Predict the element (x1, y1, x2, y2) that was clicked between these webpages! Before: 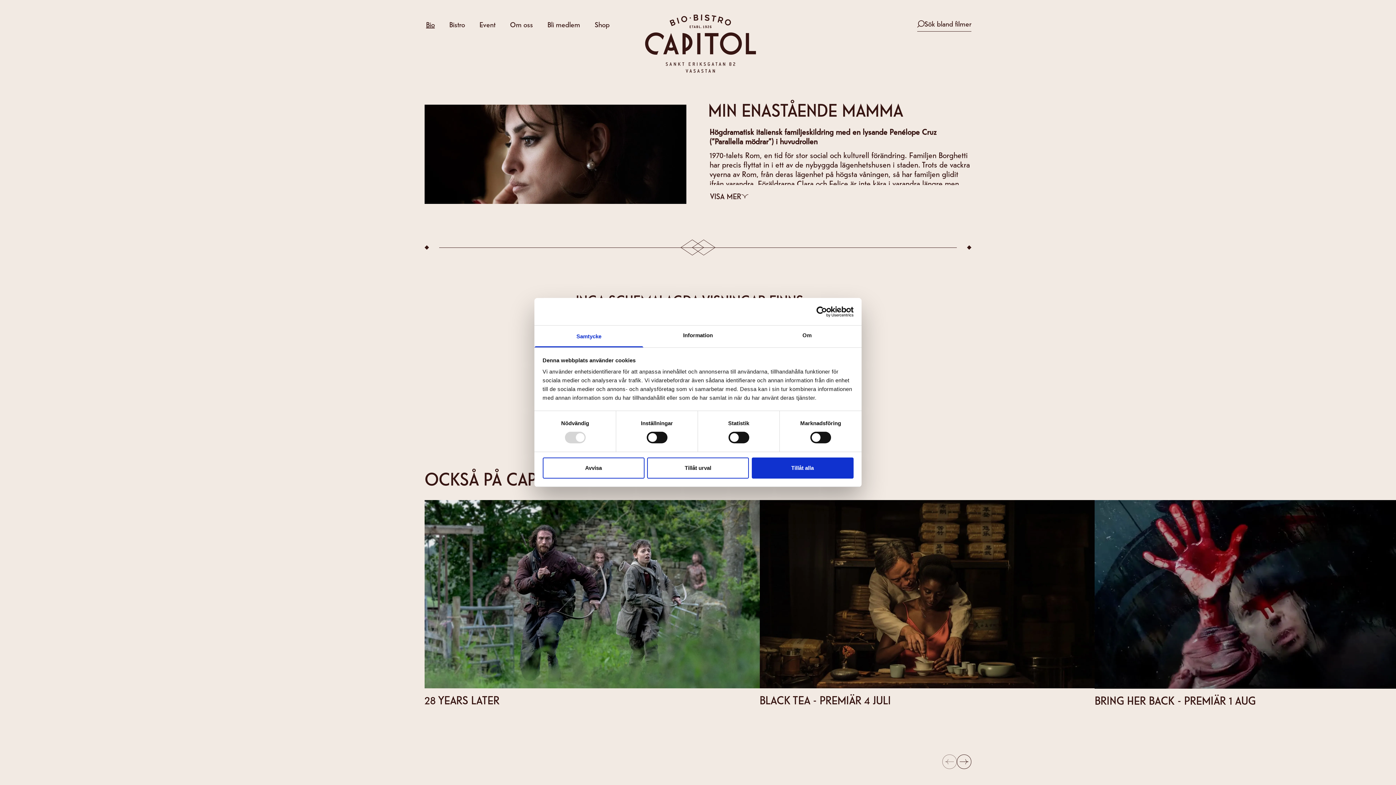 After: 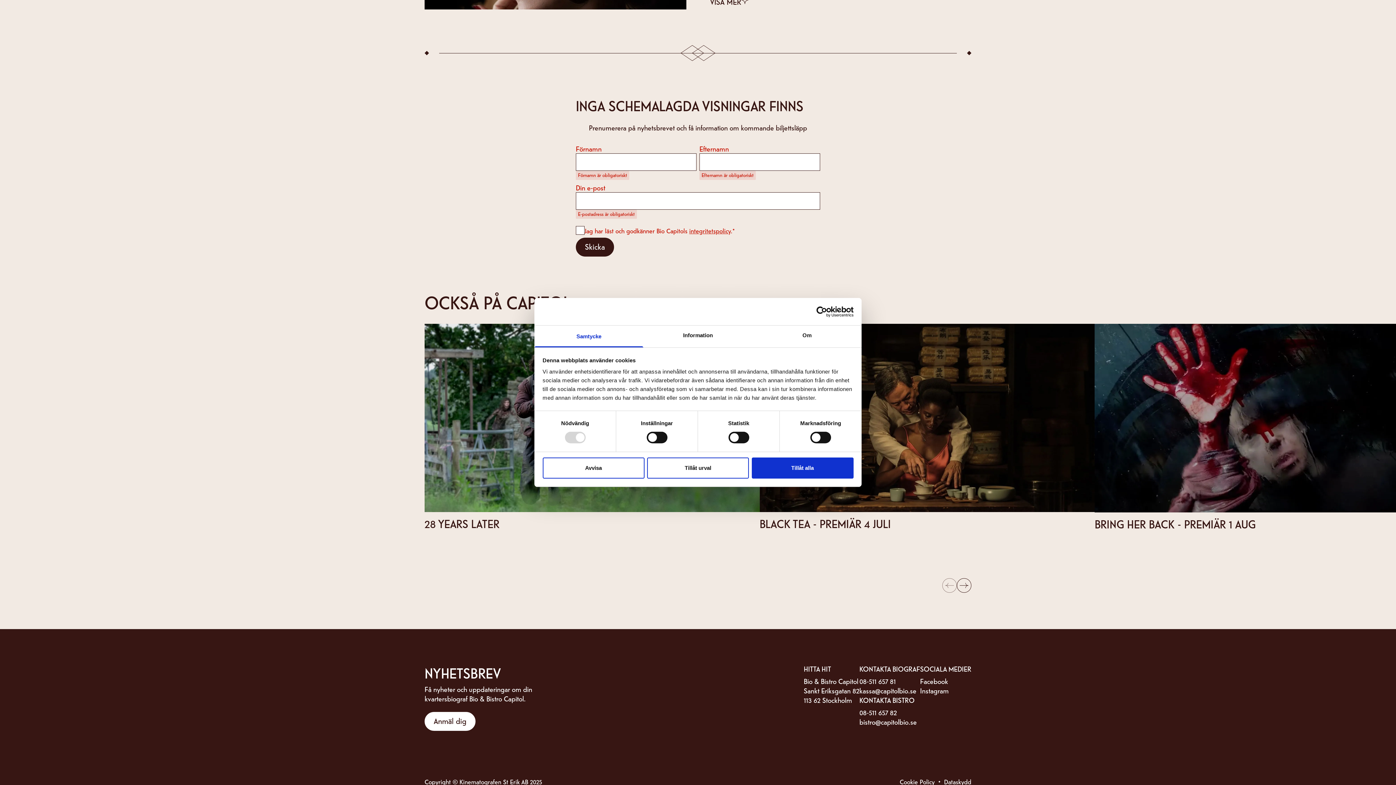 Action: bbox: (576, 414, 614, 433) label: Skicka